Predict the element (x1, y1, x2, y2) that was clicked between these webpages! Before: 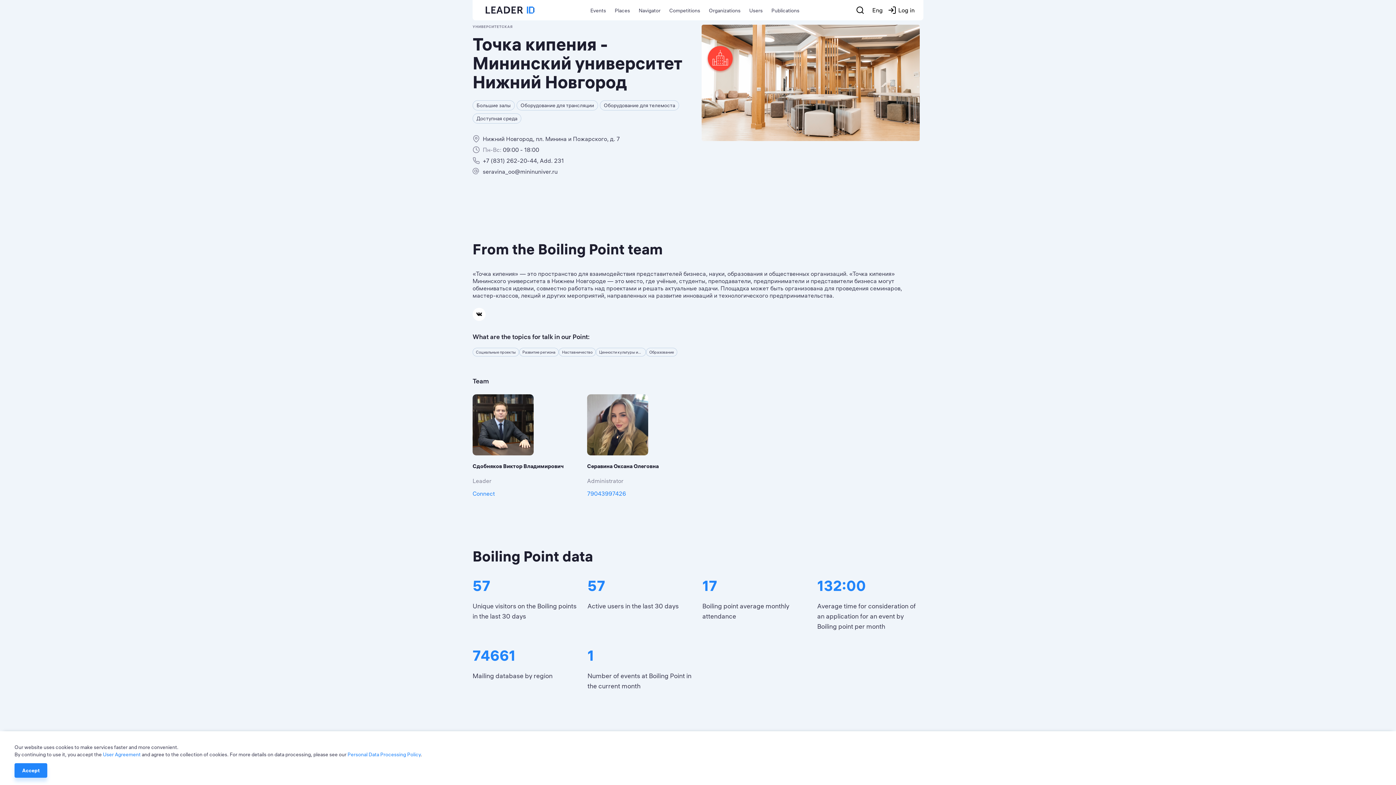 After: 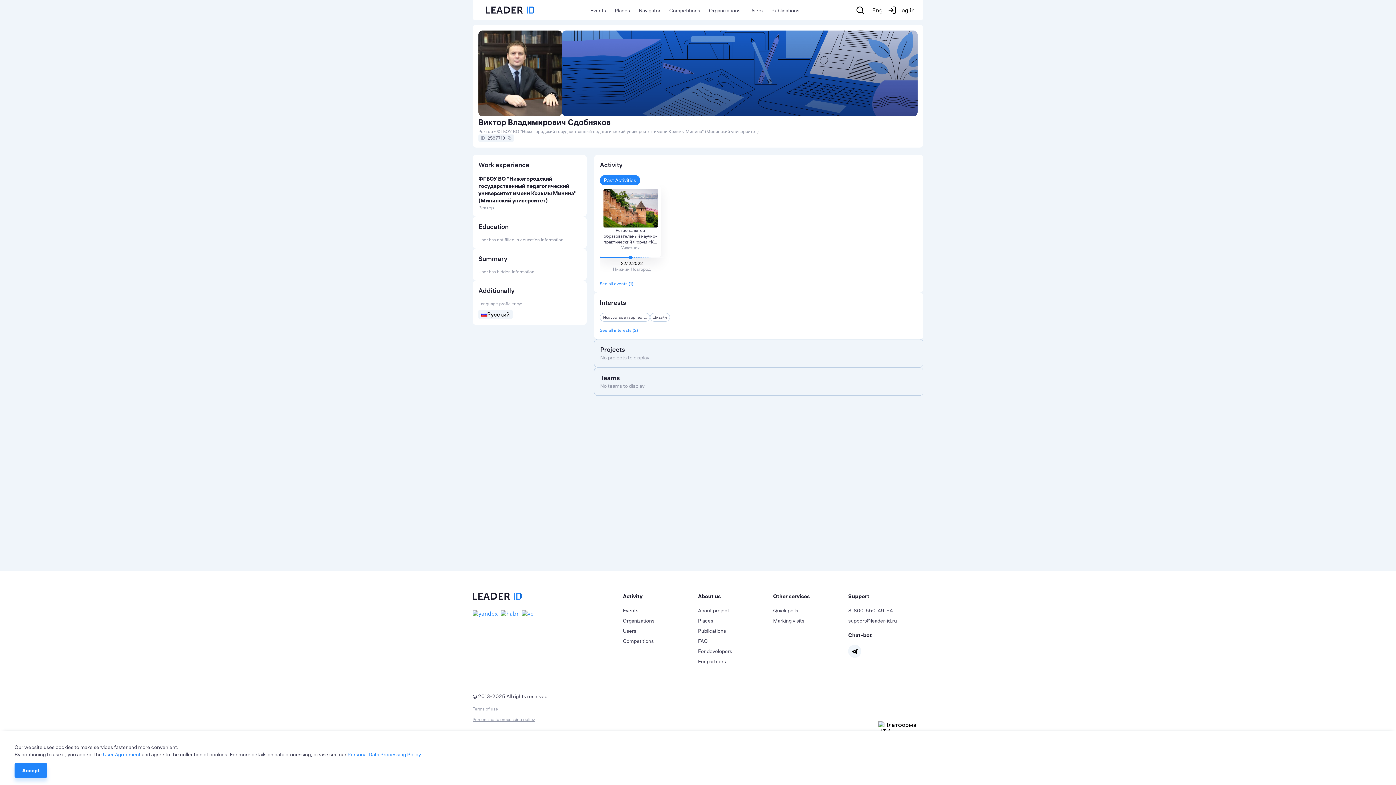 Action: bbox: (472, 490, 494, 497) label: Connect